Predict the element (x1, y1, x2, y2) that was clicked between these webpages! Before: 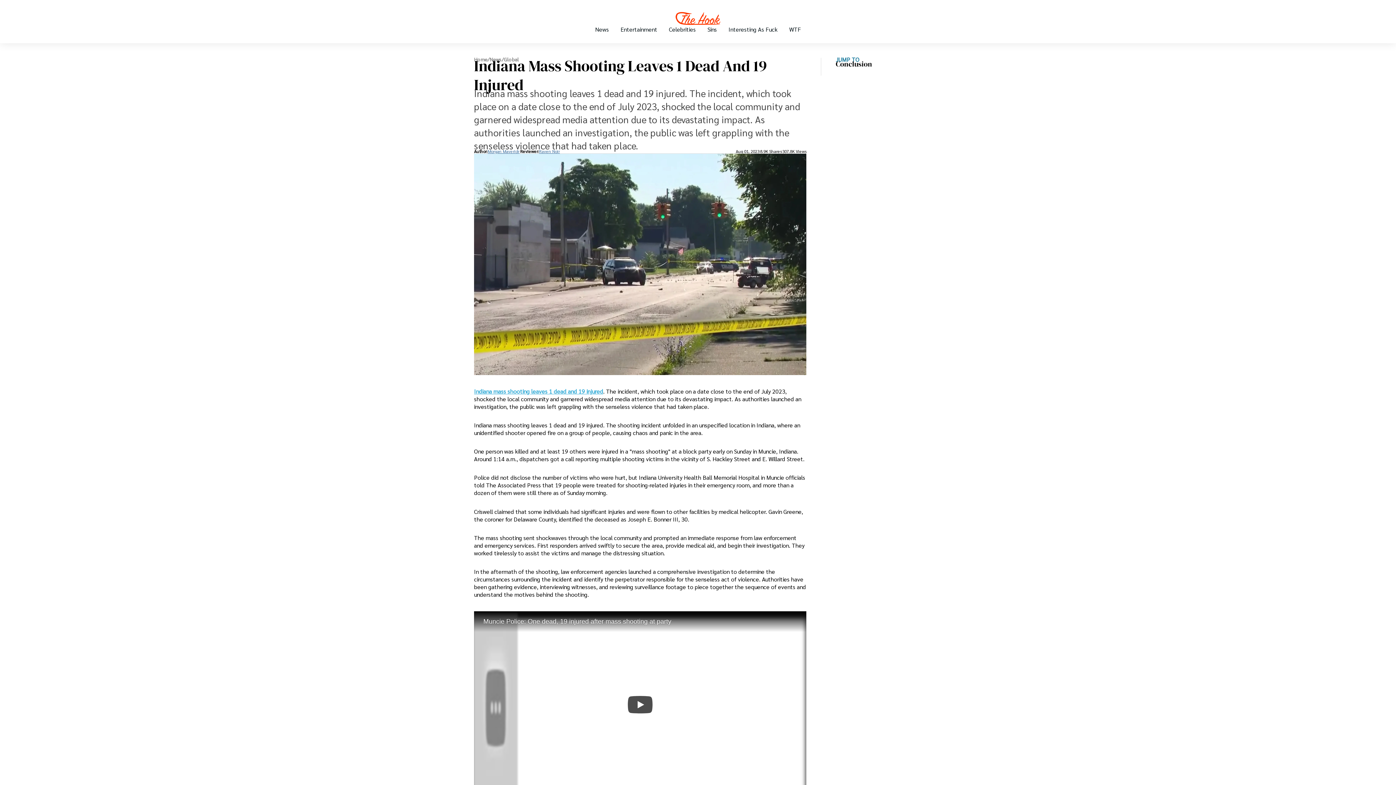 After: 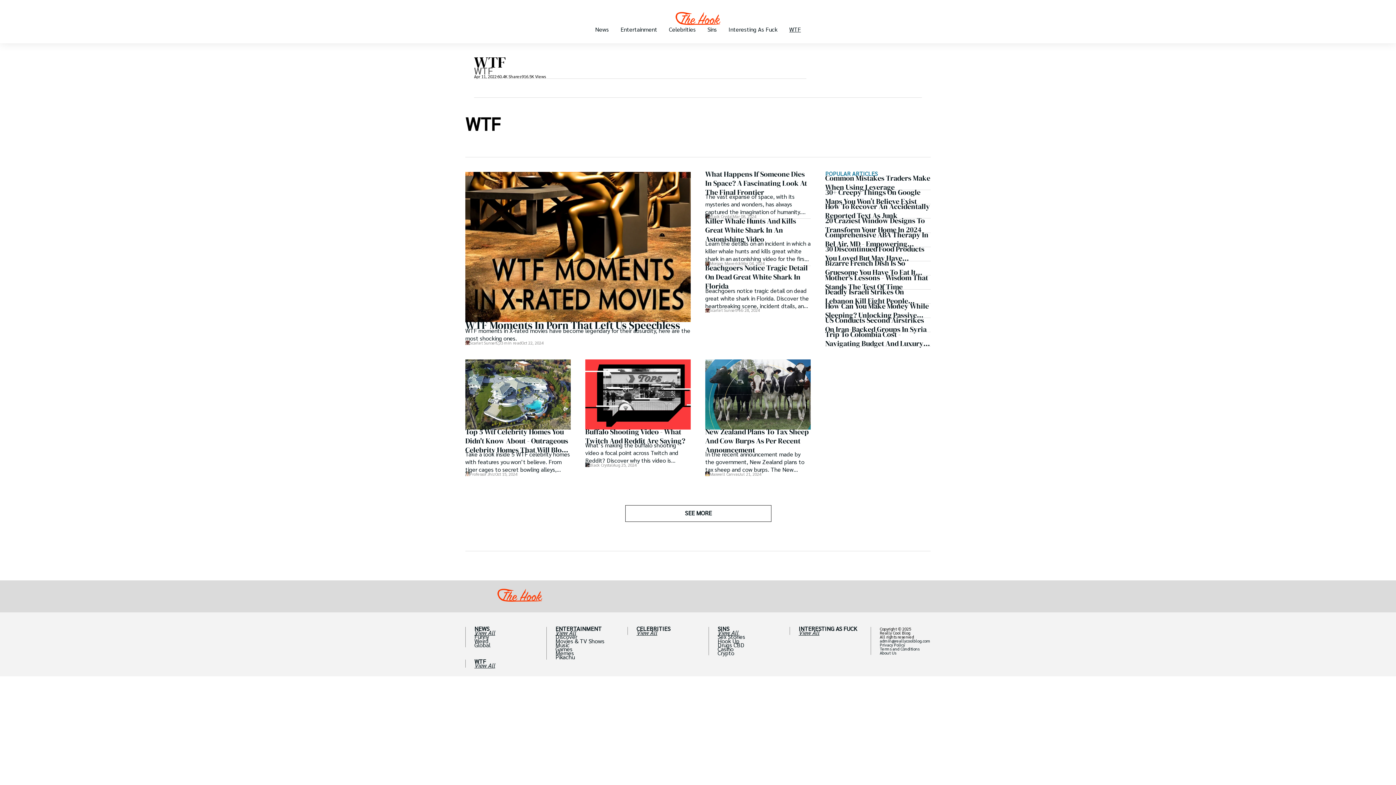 Action: bbox: (783, 27, 806, 43) label: WTF